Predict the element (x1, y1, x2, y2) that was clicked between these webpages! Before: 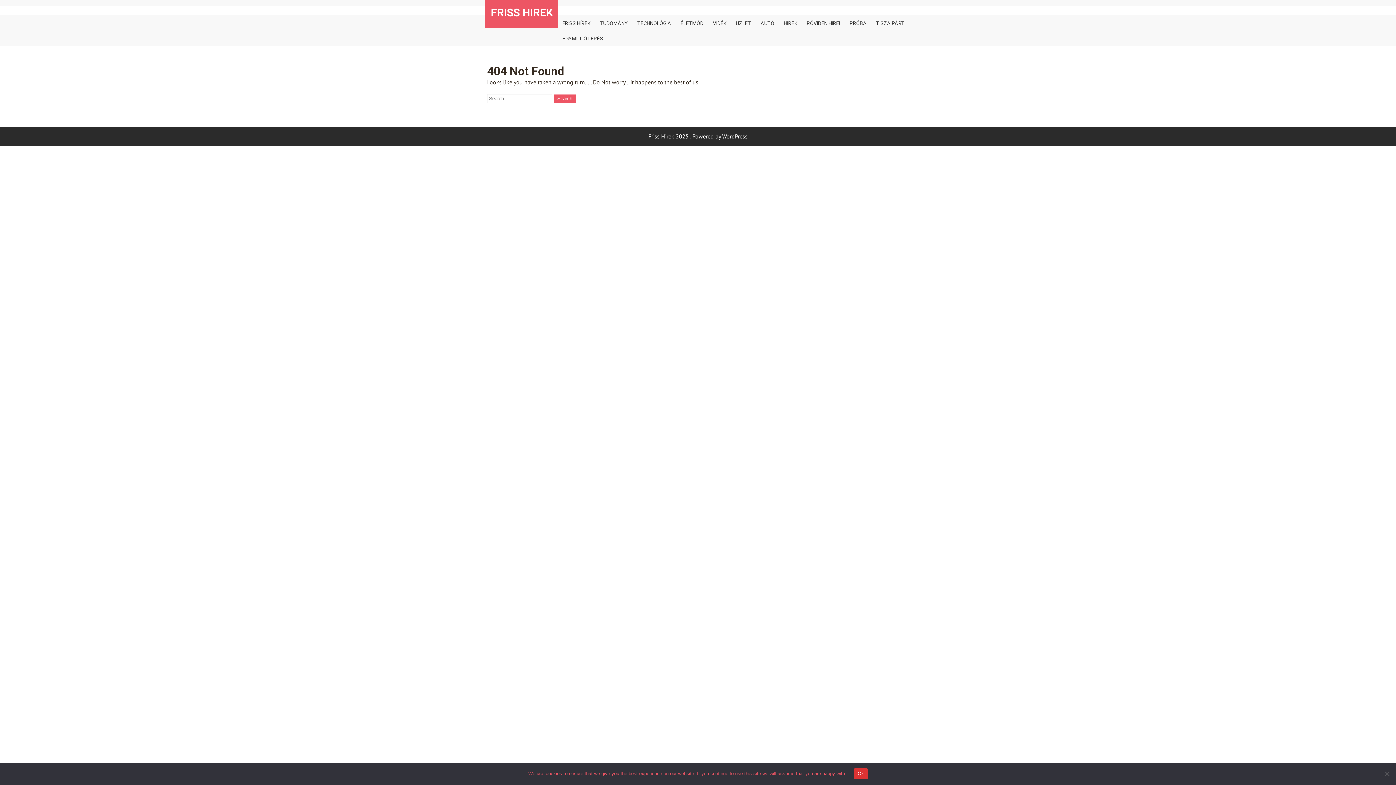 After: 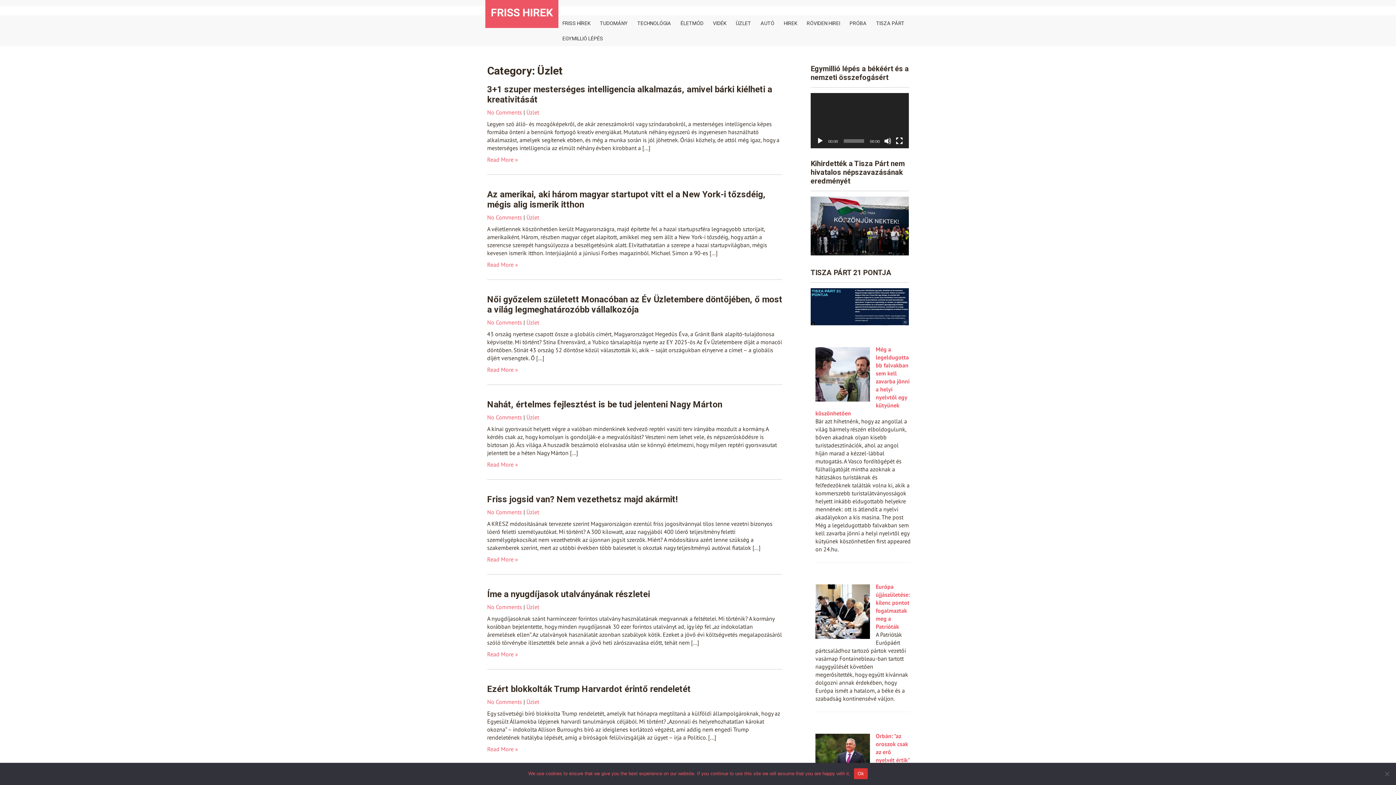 Action: label: ÜZLET bbox: (732, 15, 755, 30)